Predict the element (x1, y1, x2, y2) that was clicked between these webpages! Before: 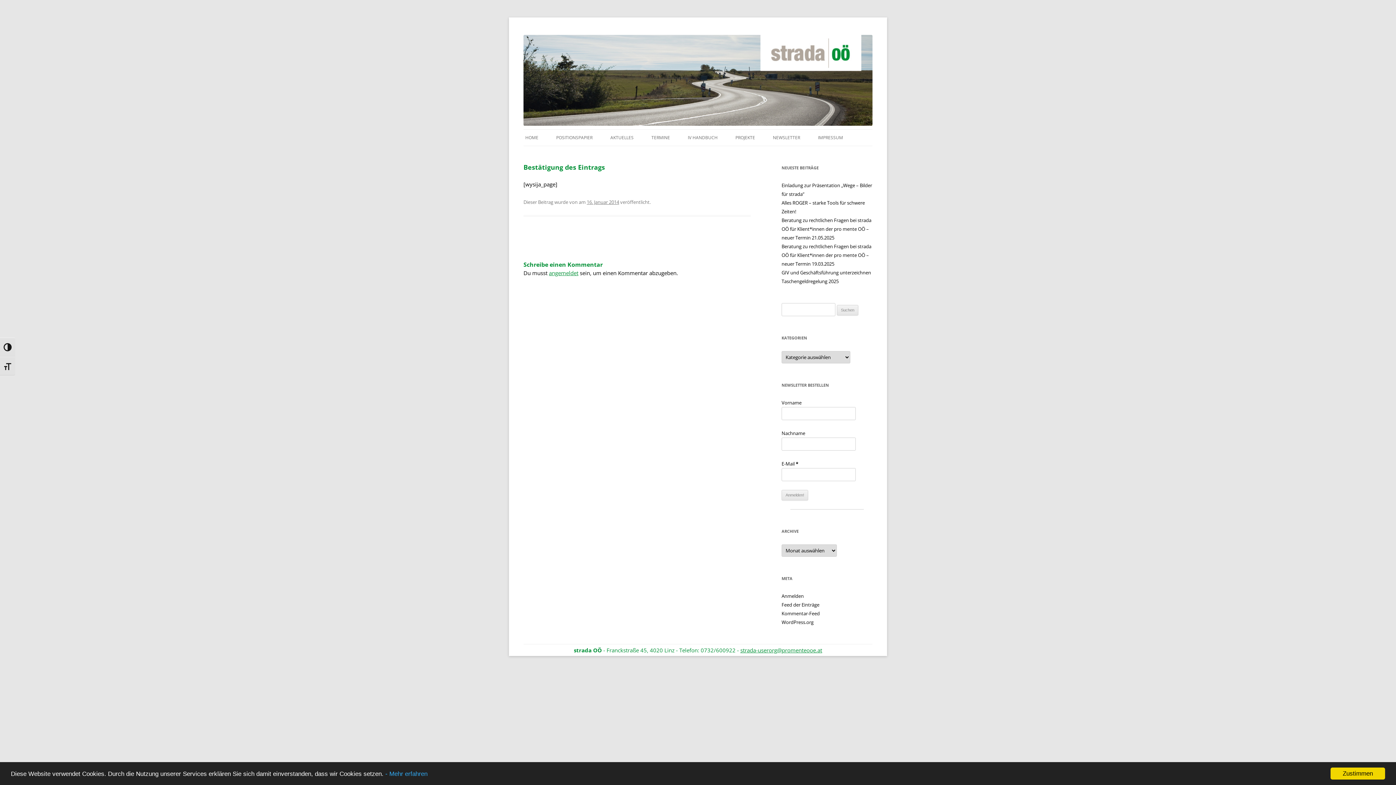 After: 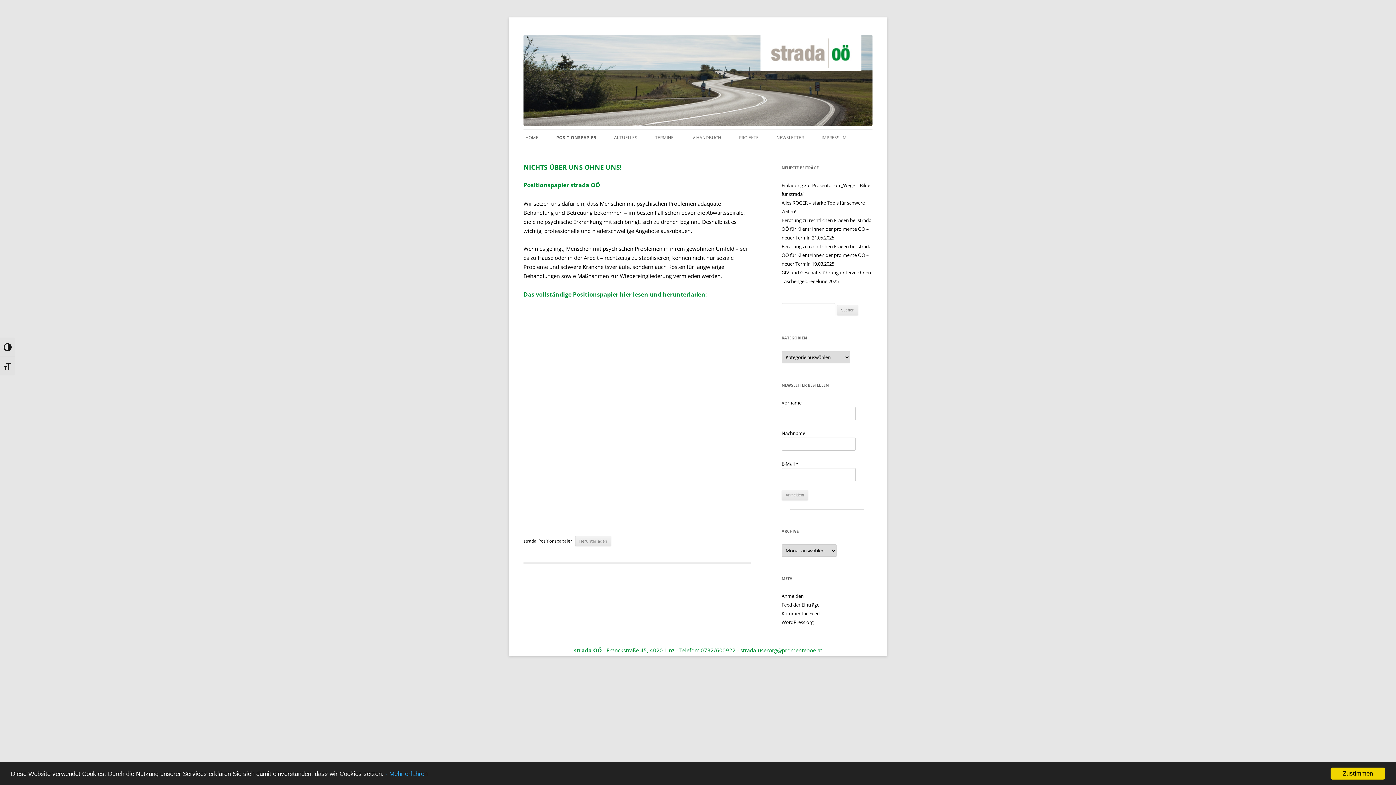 Action: bbox: (556, 129, 592, 145) label: POSITIONSPAPIER